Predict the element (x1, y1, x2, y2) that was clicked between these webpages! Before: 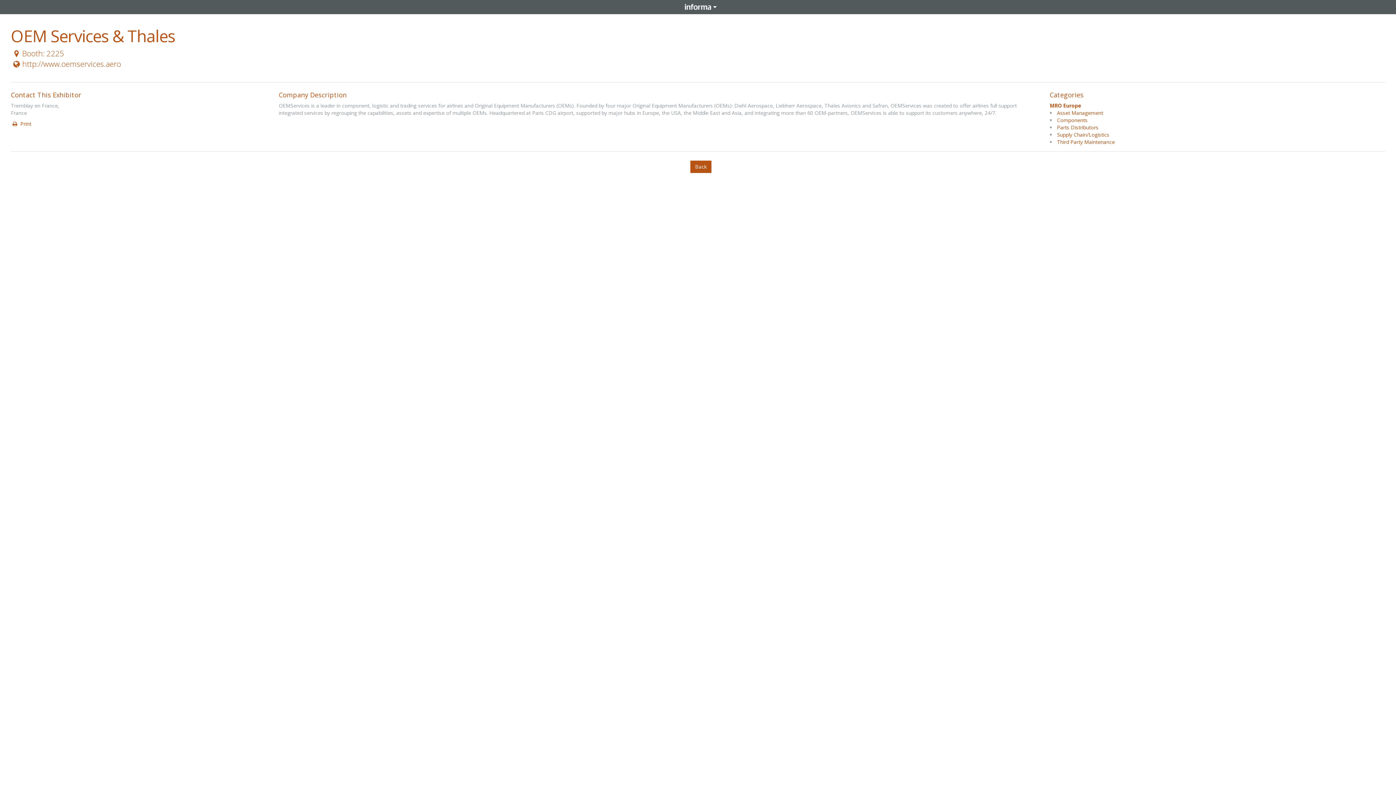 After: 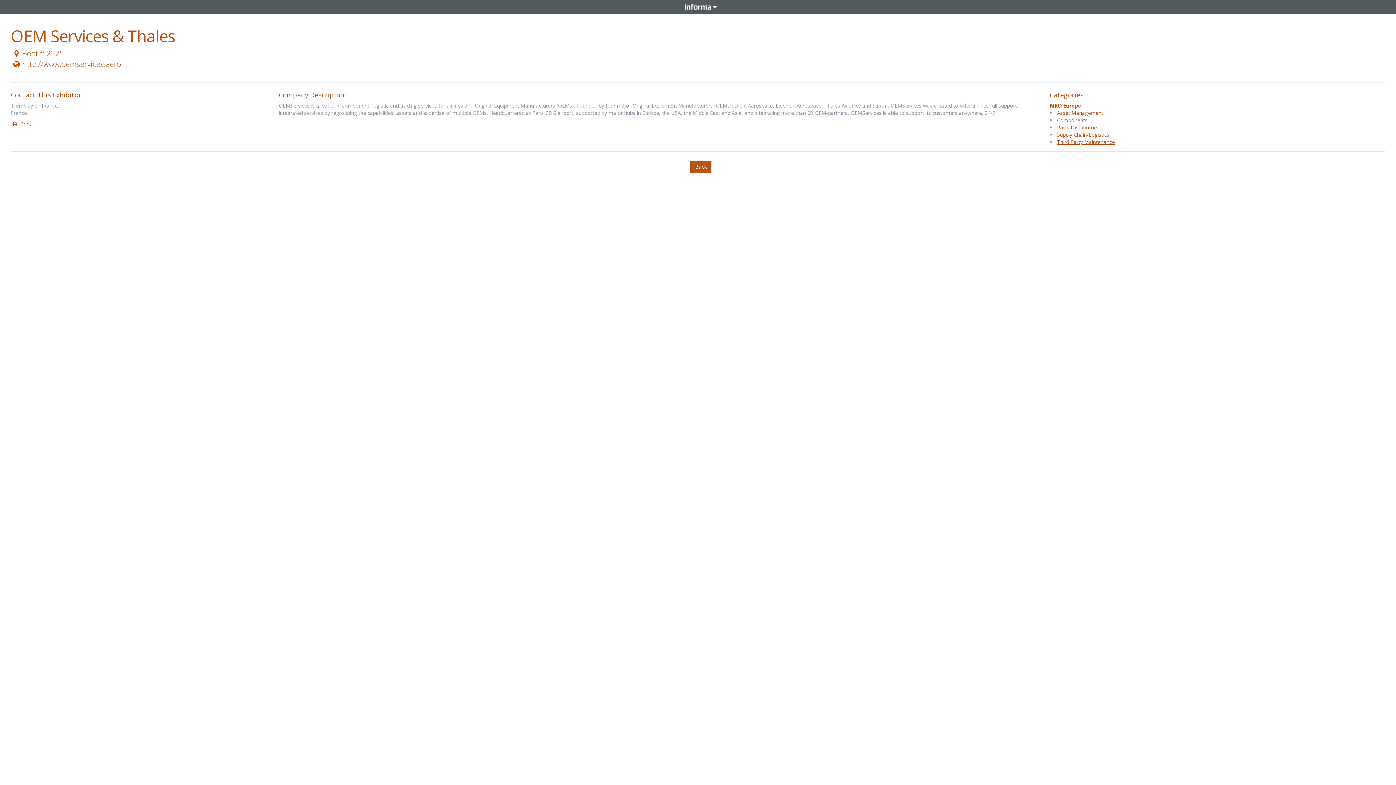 Action: label: Third Party Maintenance bbox: (1057, 138, 1115, 145)